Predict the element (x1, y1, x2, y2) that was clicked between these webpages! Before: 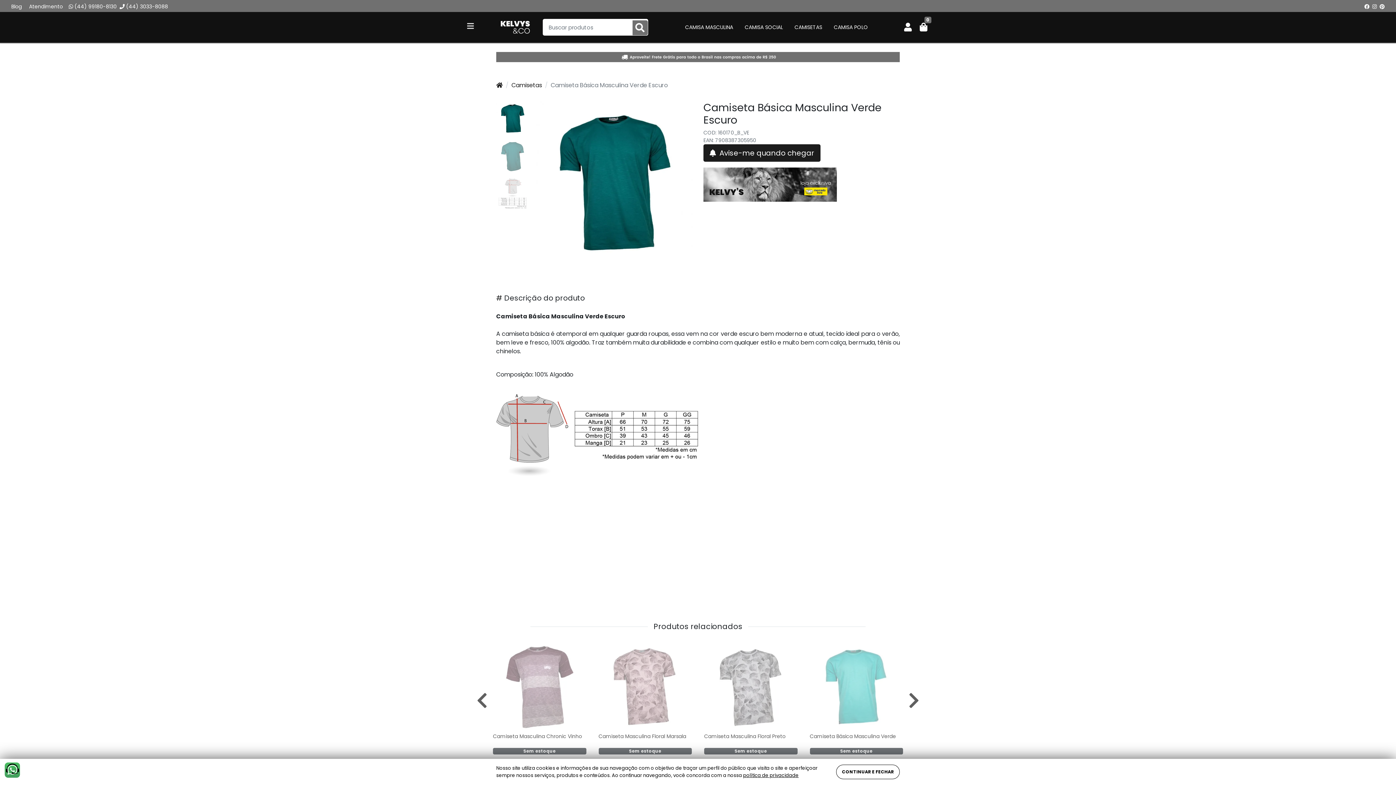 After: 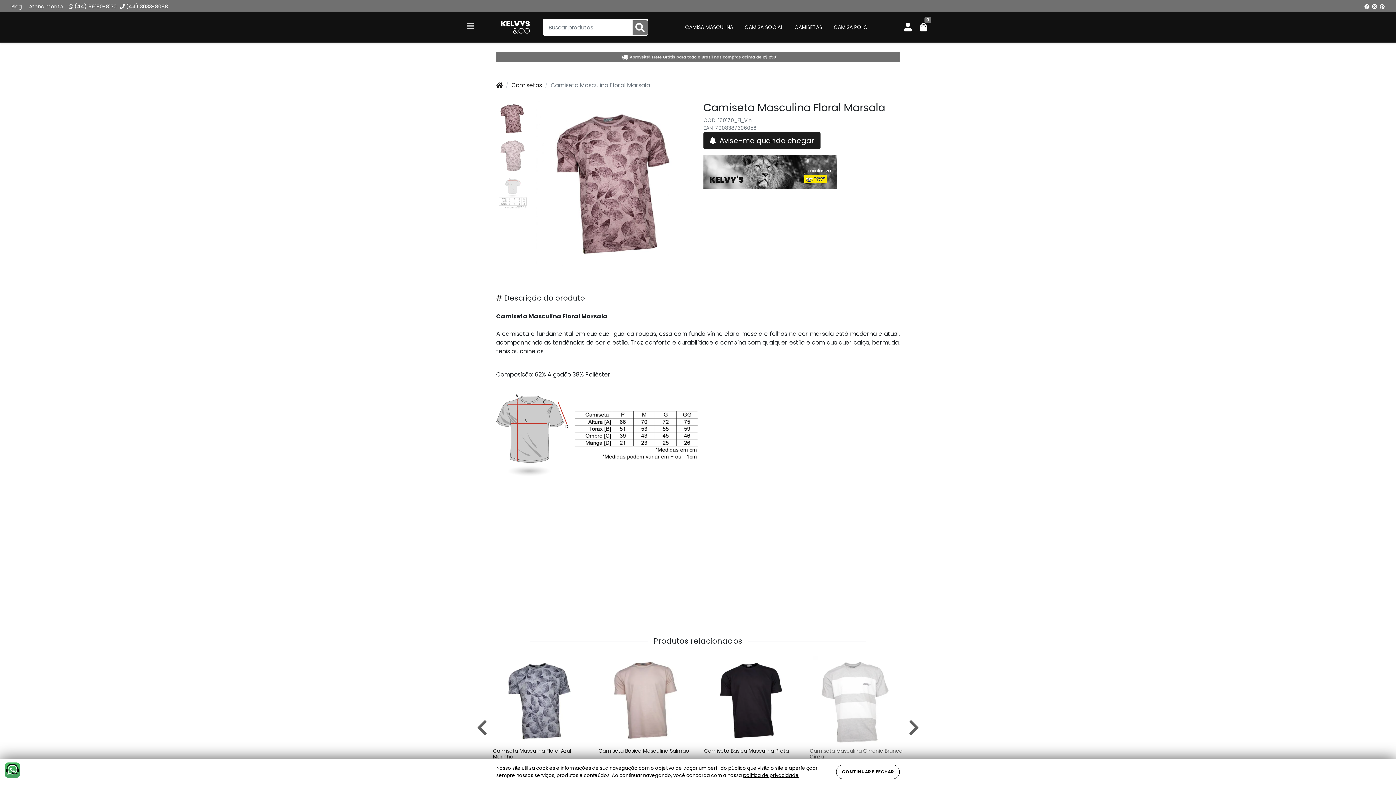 Action: bbox: (598, 641, 692, 742) label: Camiseta Masculina Floral Marsala